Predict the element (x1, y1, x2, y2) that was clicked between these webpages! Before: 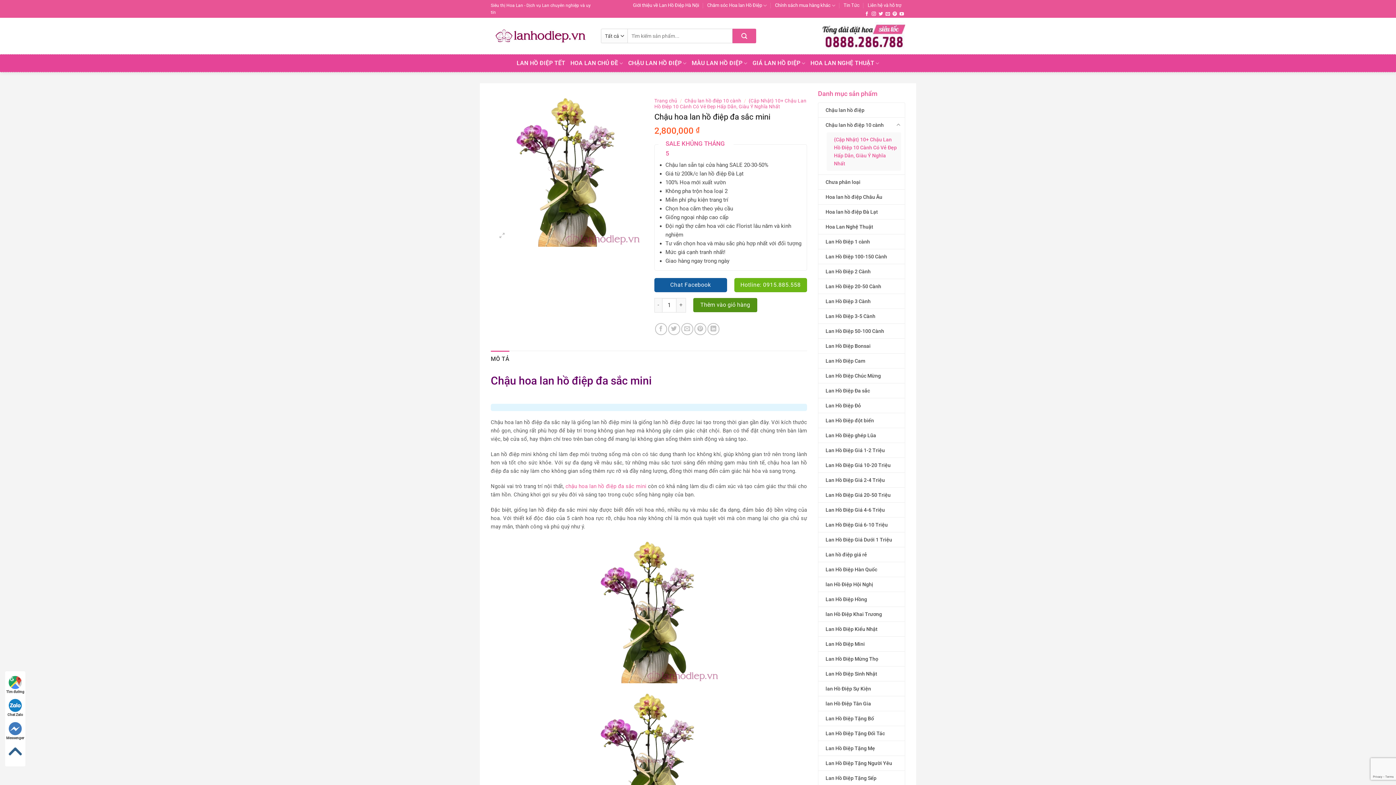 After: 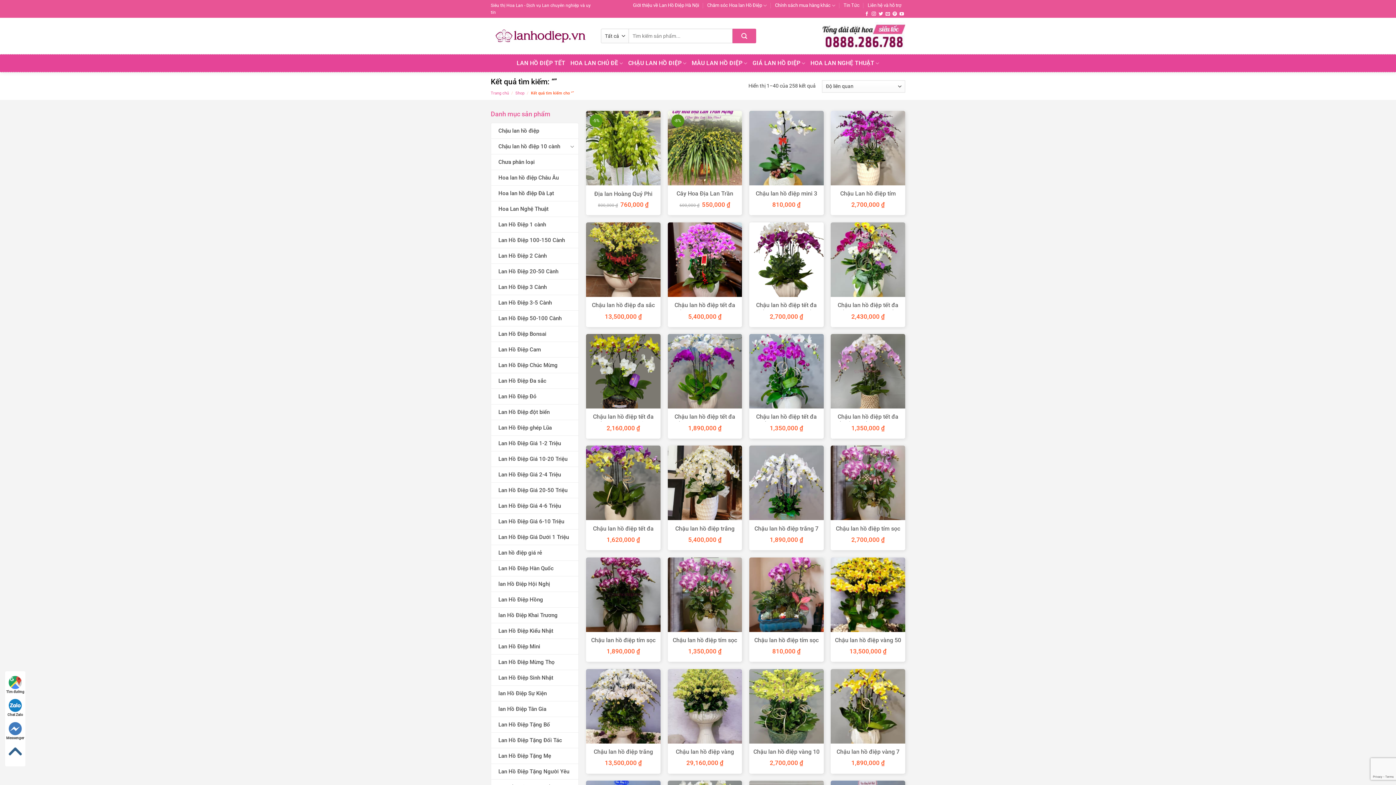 Action: bbox: (732, 28, 756, 43) label: Nộp